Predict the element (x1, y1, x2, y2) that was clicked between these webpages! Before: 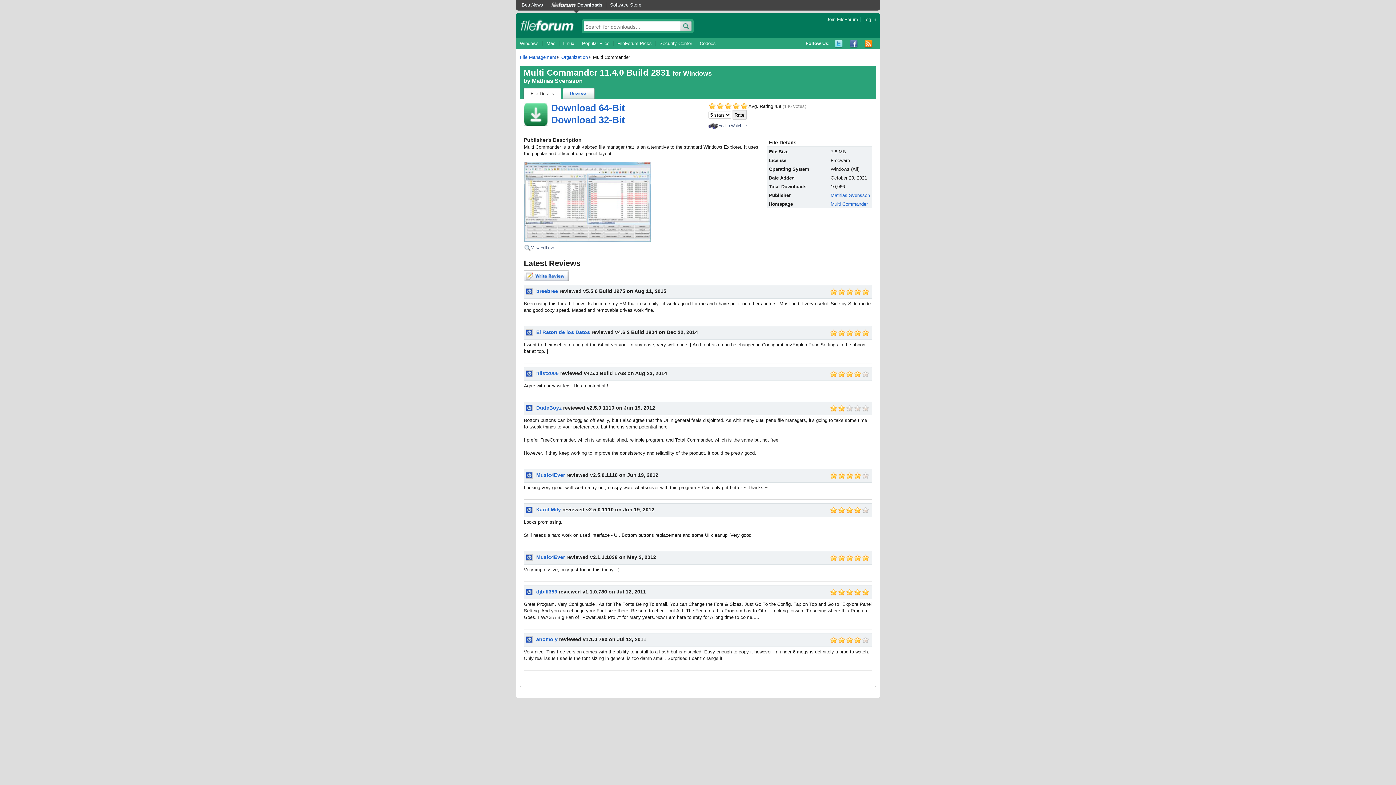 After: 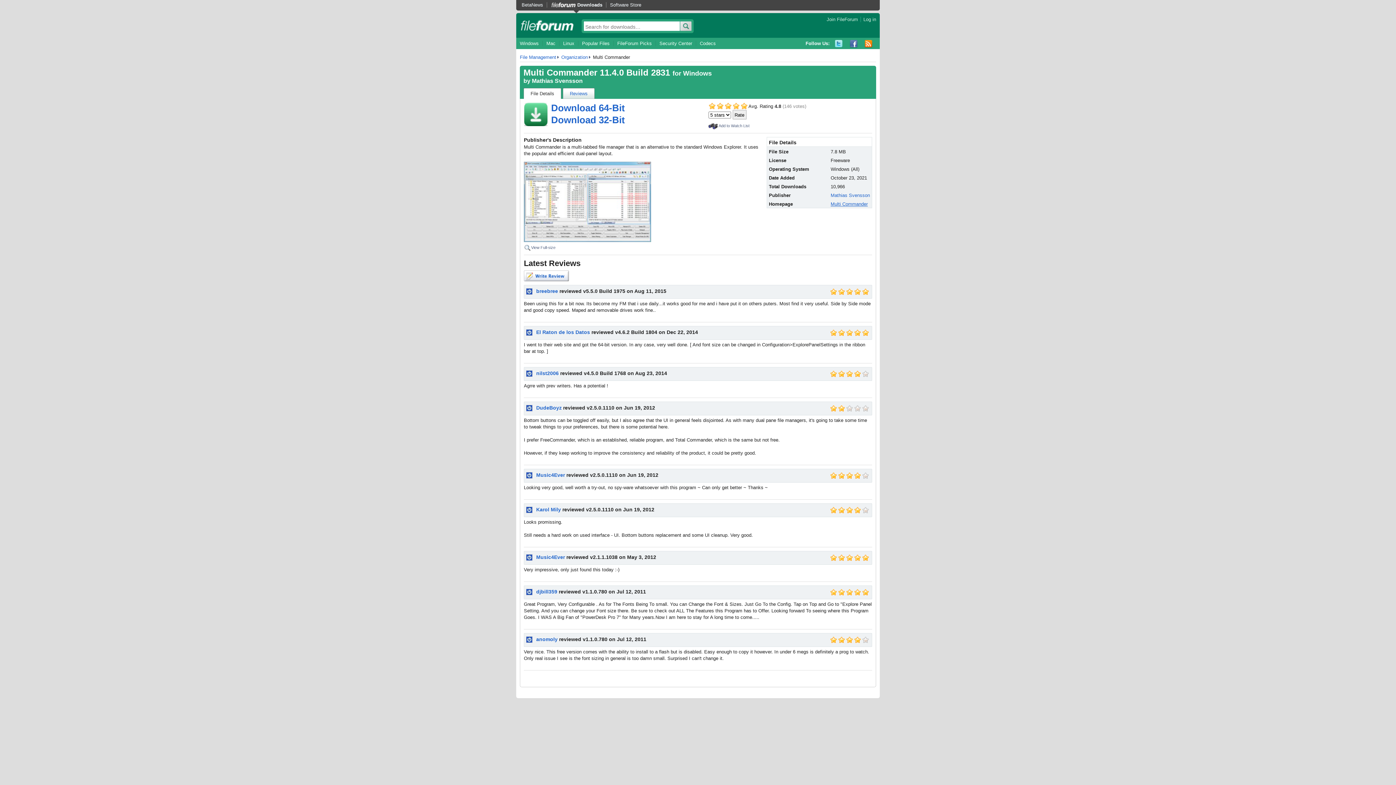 Action: label: Multi Commander bbox: (830, 201, 868, 206)